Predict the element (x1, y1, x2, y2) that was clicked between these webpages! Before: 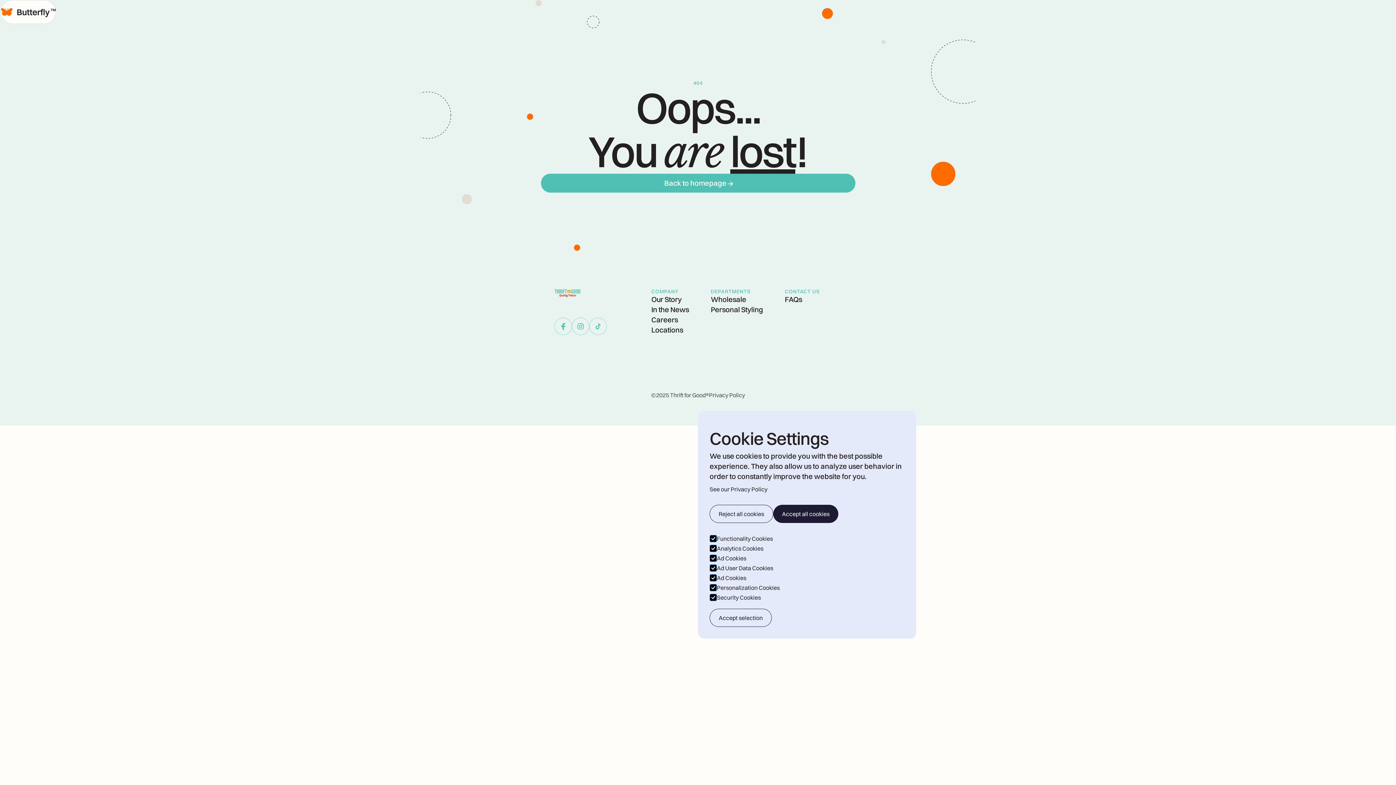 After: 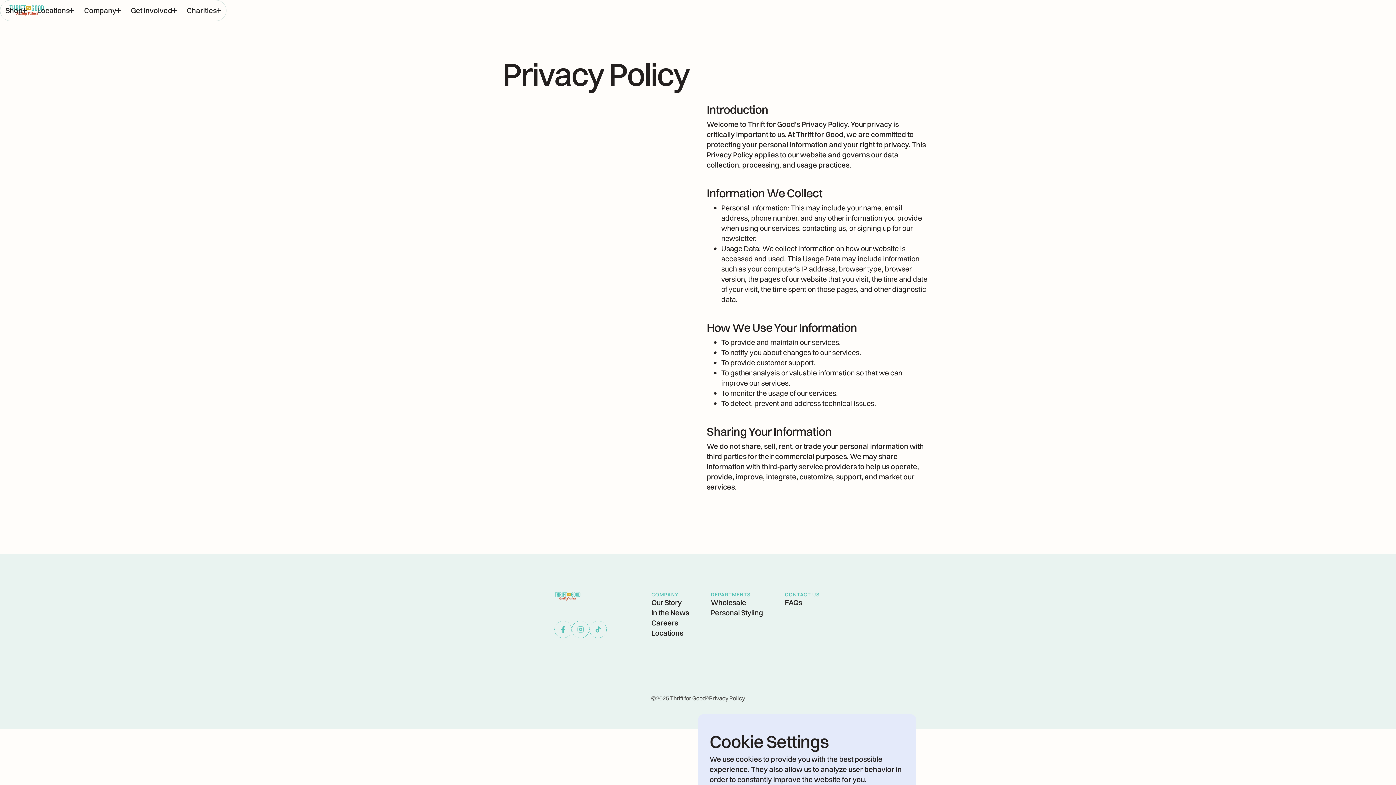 Action: bbox: (709, 390, 745, 399) label: Privacy Policy